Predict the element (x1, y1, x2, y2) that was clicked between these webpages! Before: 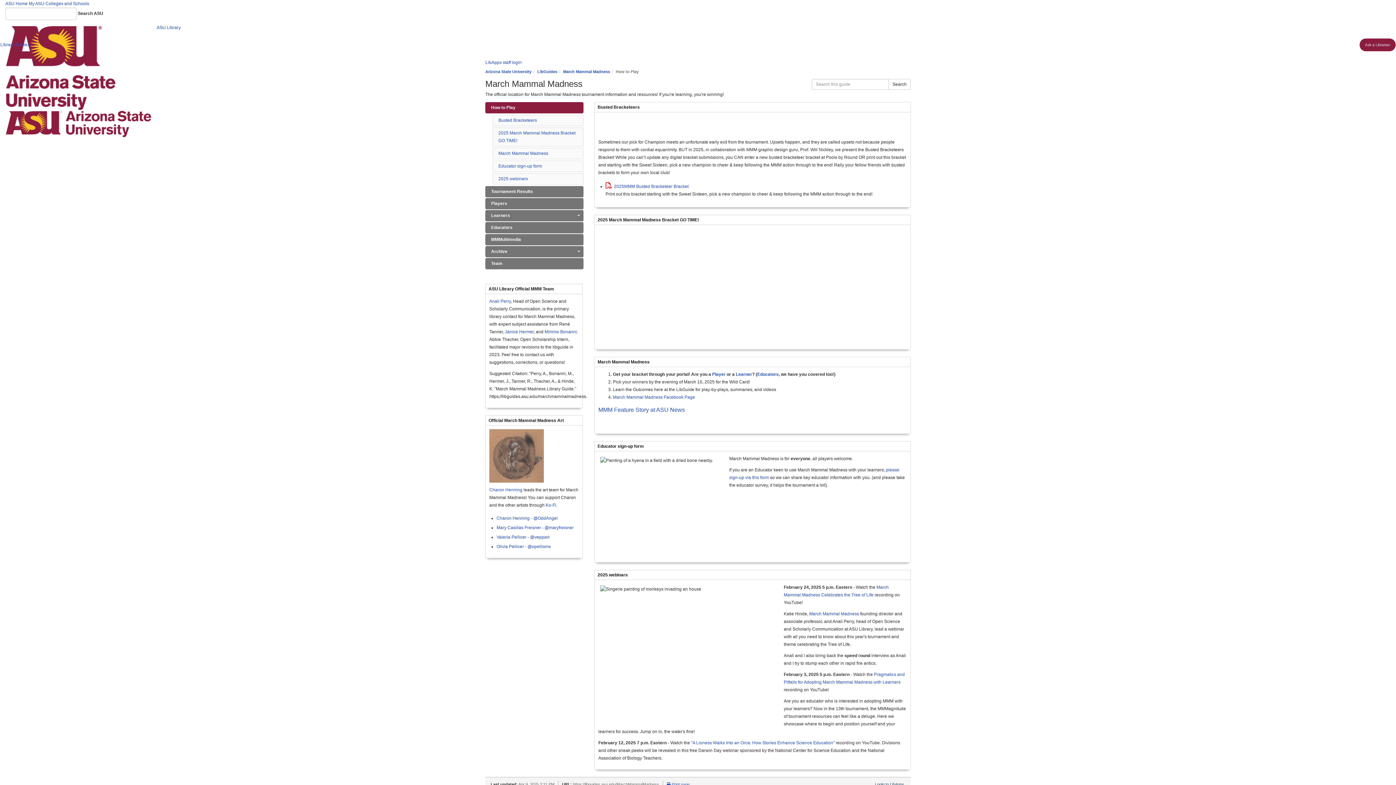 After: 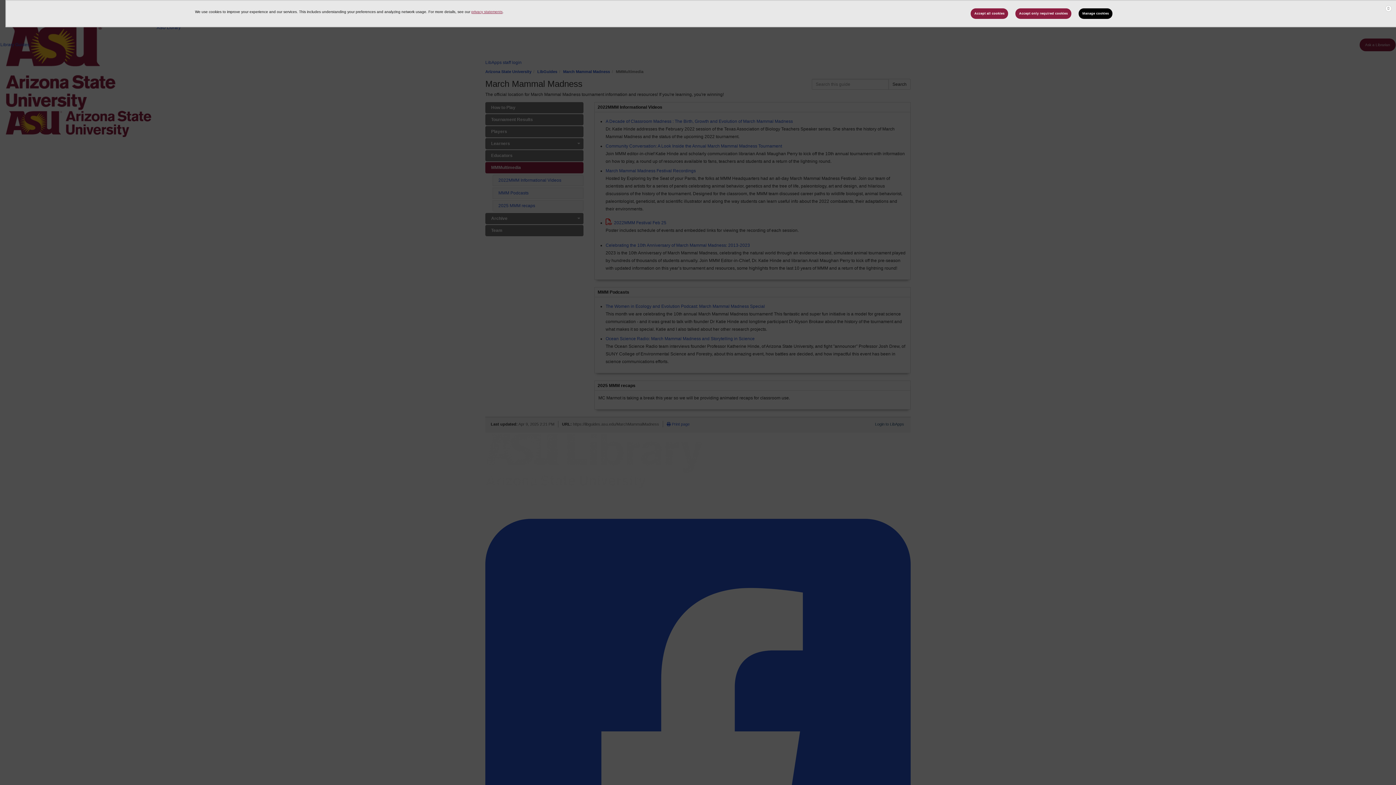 Action: bbox: (485, 234, 583, 245) label: MMMultimedia